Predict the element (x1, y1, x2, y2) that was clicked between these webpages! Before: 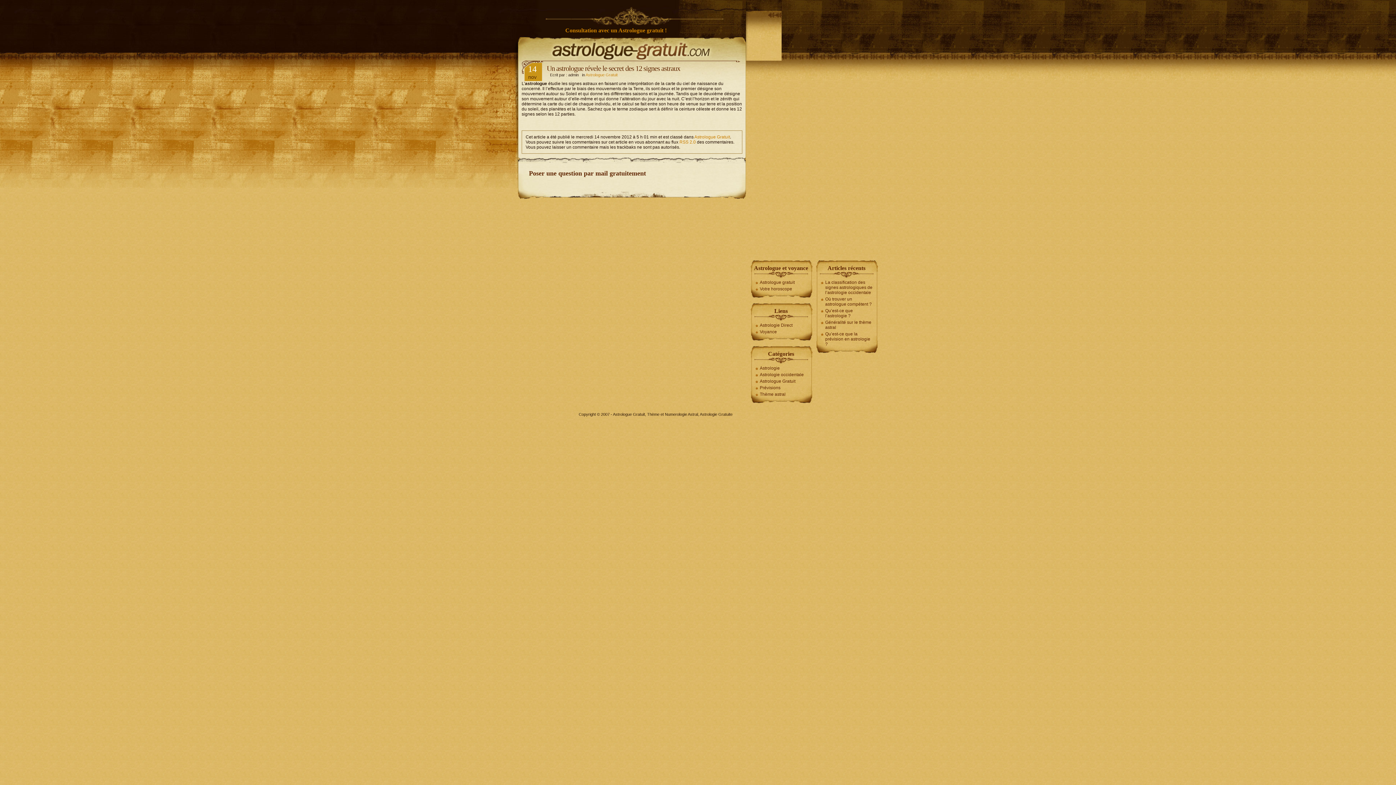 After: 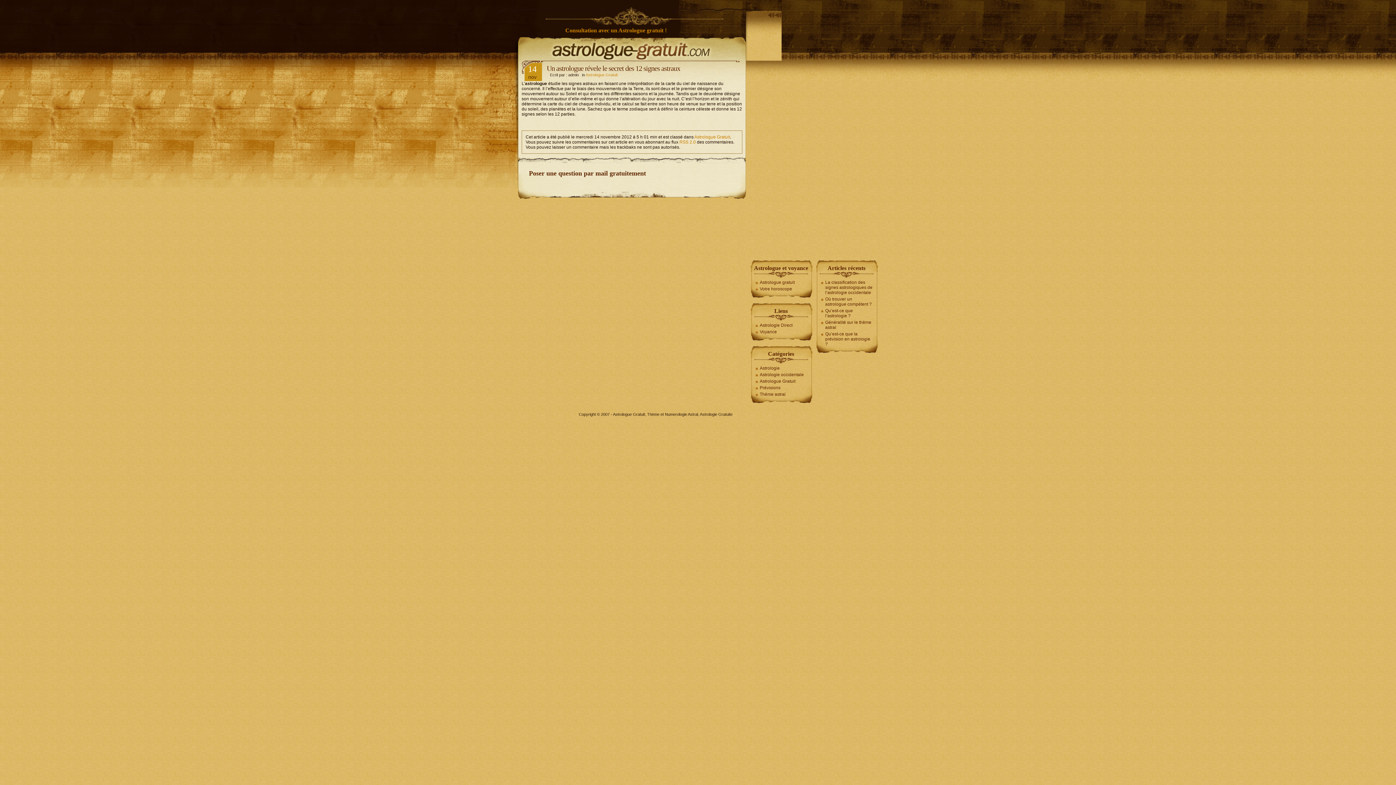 Action: label: Un astrologue révele le secret des 12 signes astraux bbox: (546, 64, 680, 72)